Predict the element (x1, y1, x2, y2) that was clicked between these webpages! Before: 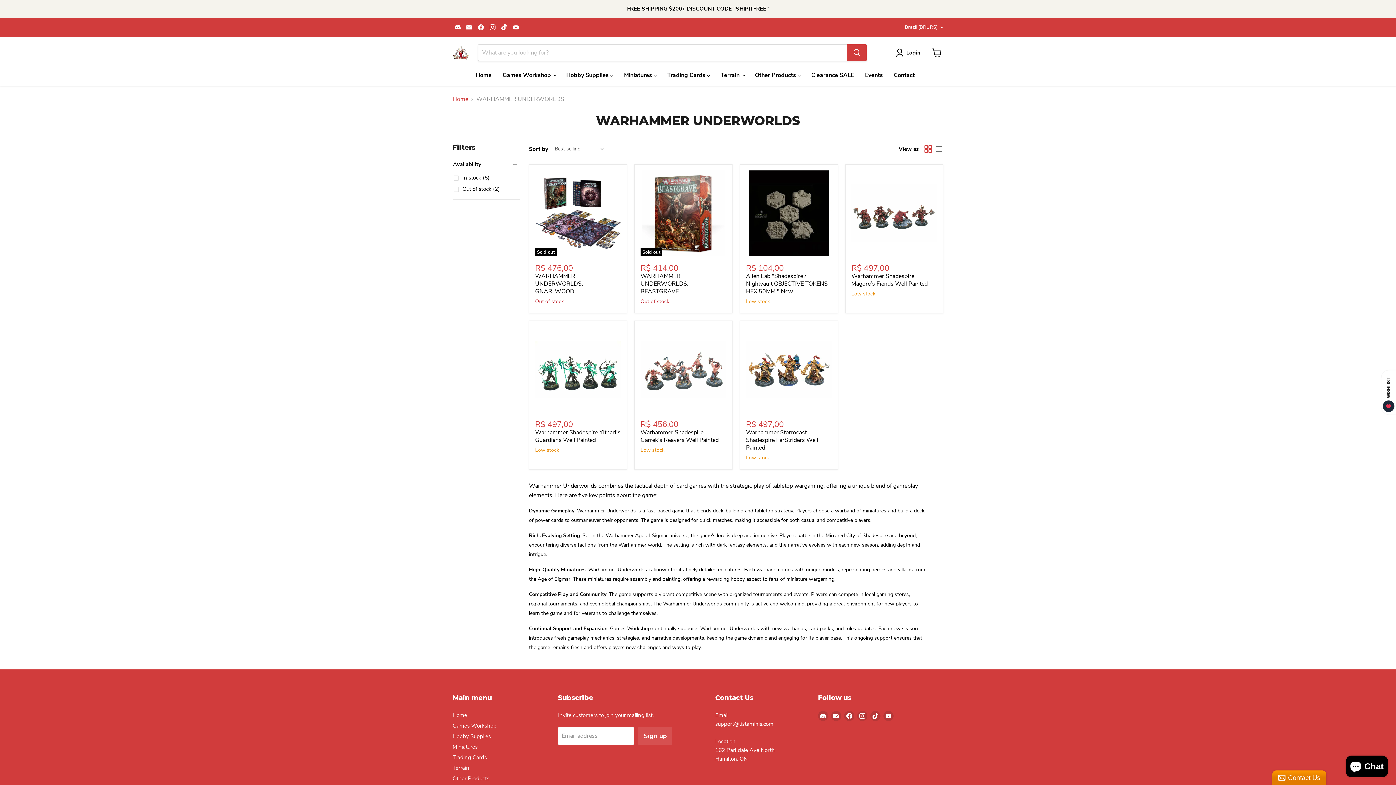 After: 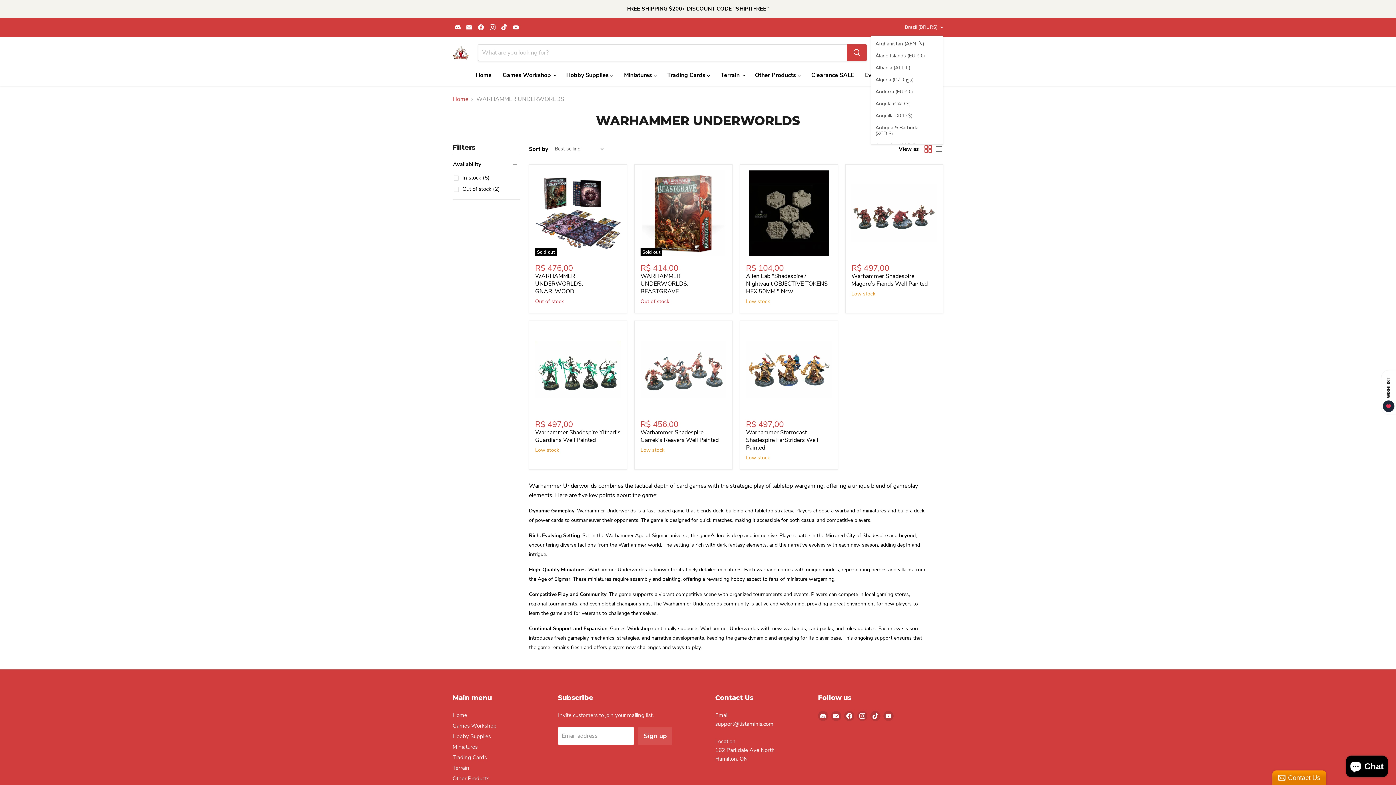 Action: bbox: (901, 21, 943, 32) label: Brazil (BRL R$)